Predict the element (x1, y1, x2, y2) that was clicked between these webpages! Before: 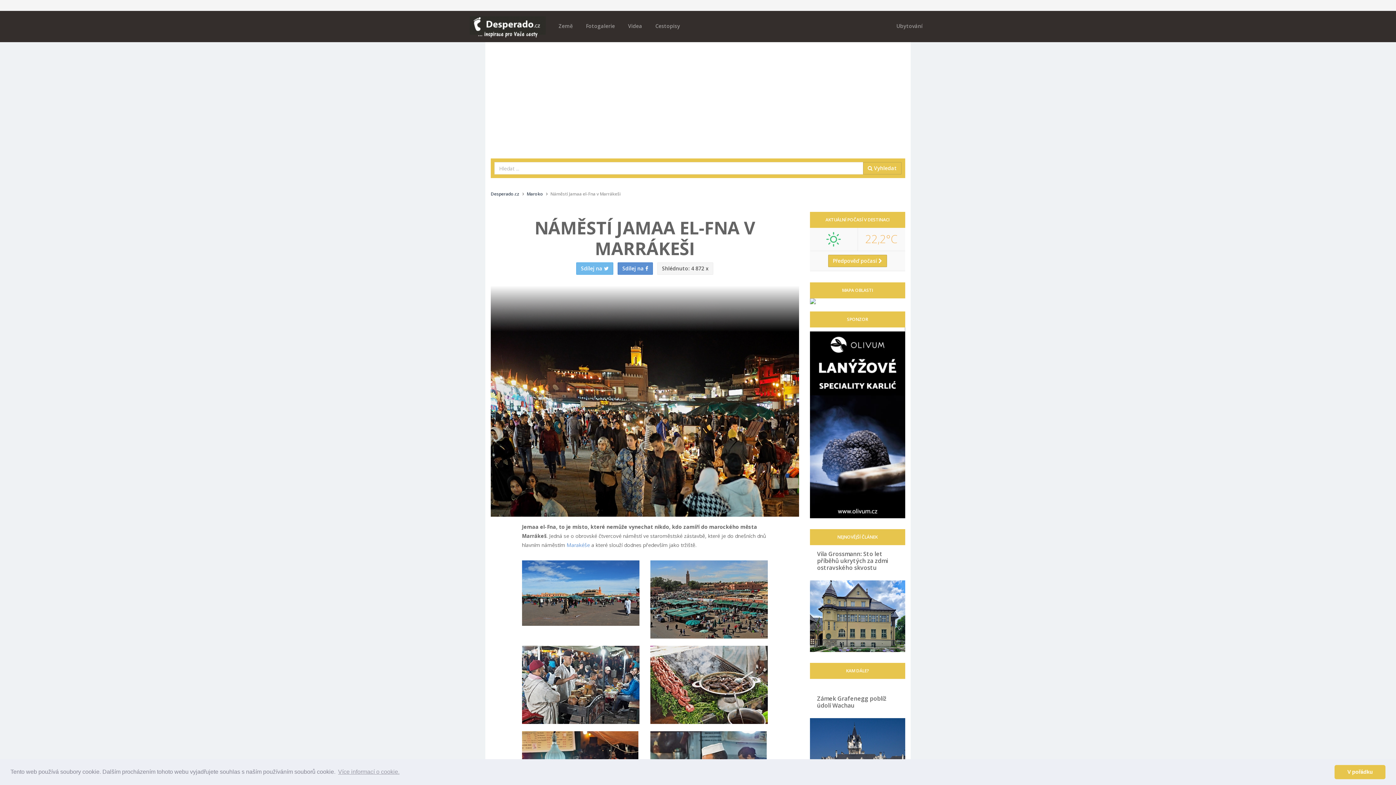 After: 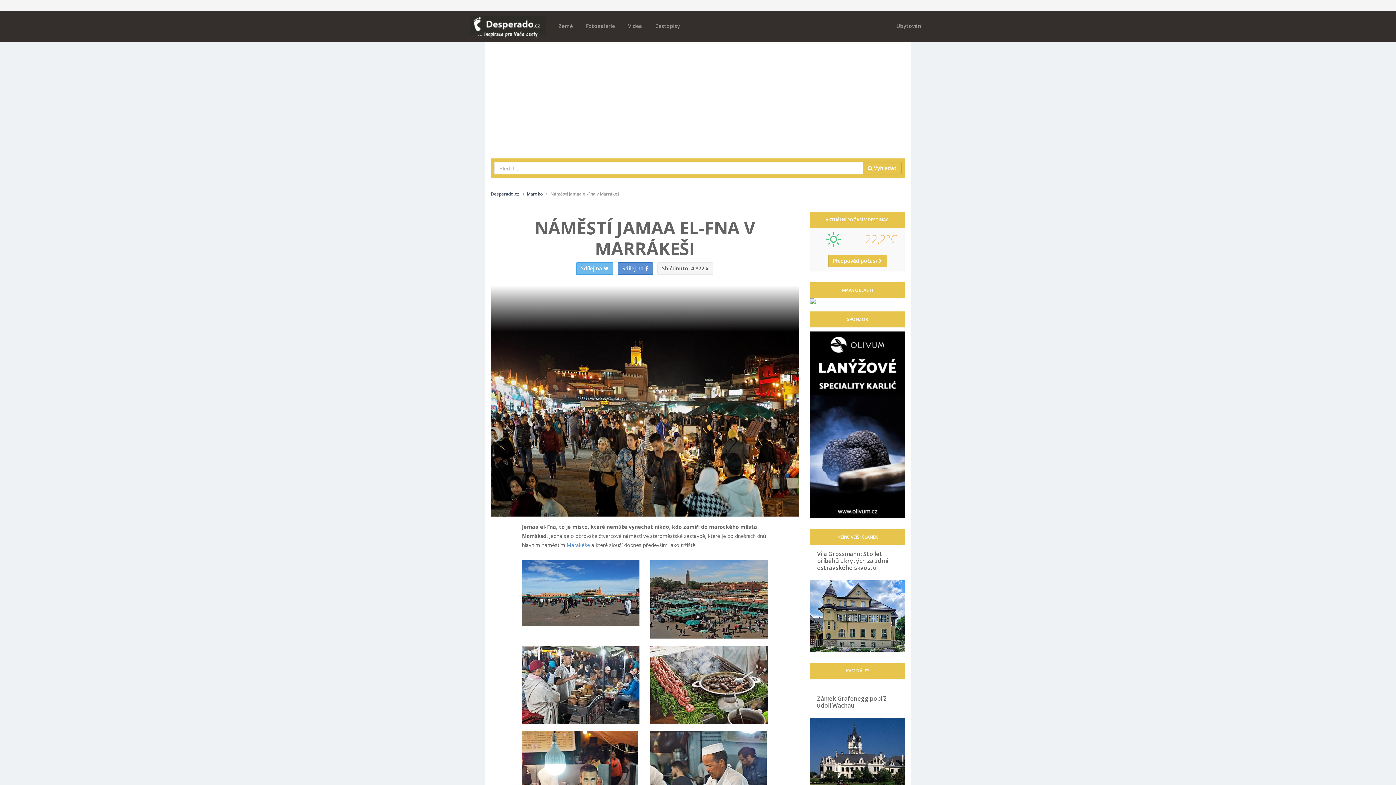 Action: bbox: (1334, 765, 1385, 779) label: dismiss cookie message